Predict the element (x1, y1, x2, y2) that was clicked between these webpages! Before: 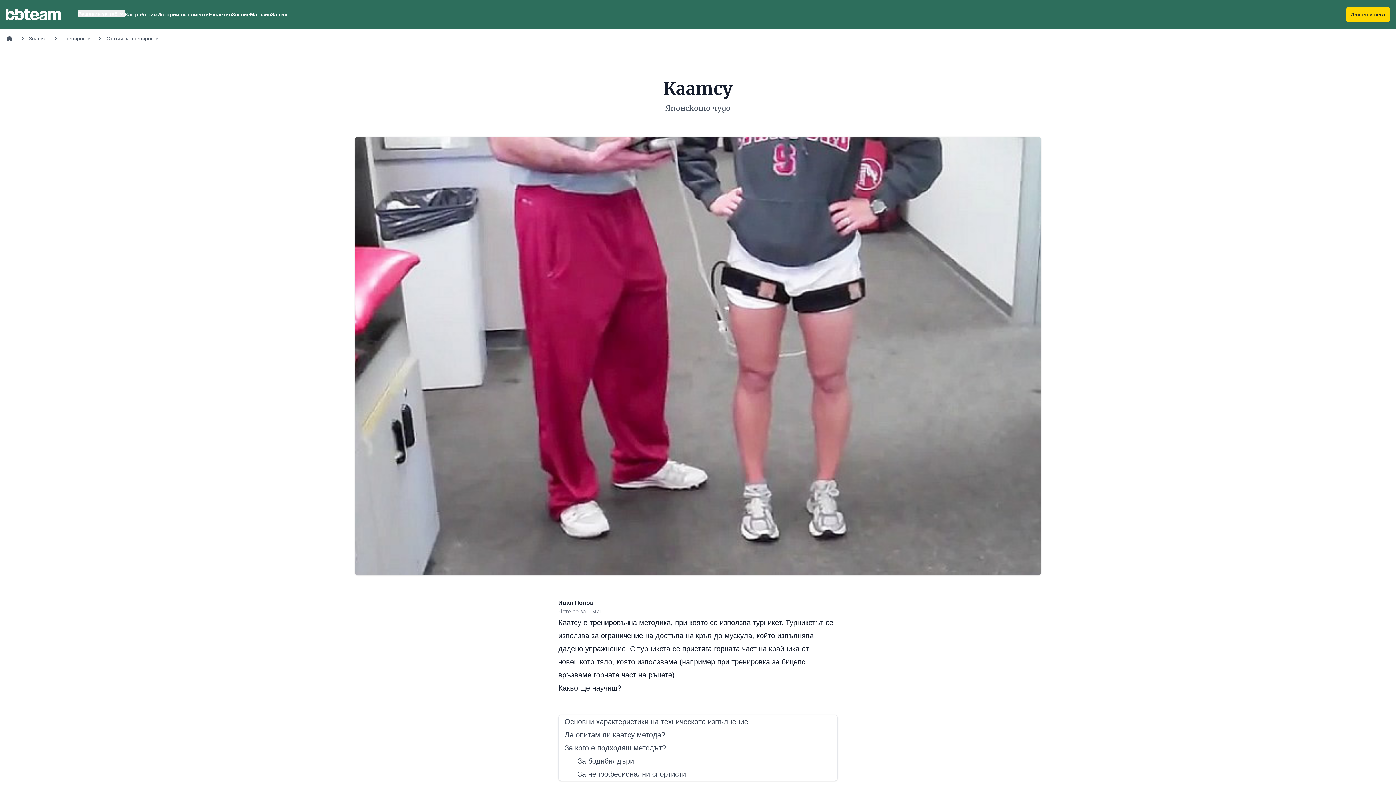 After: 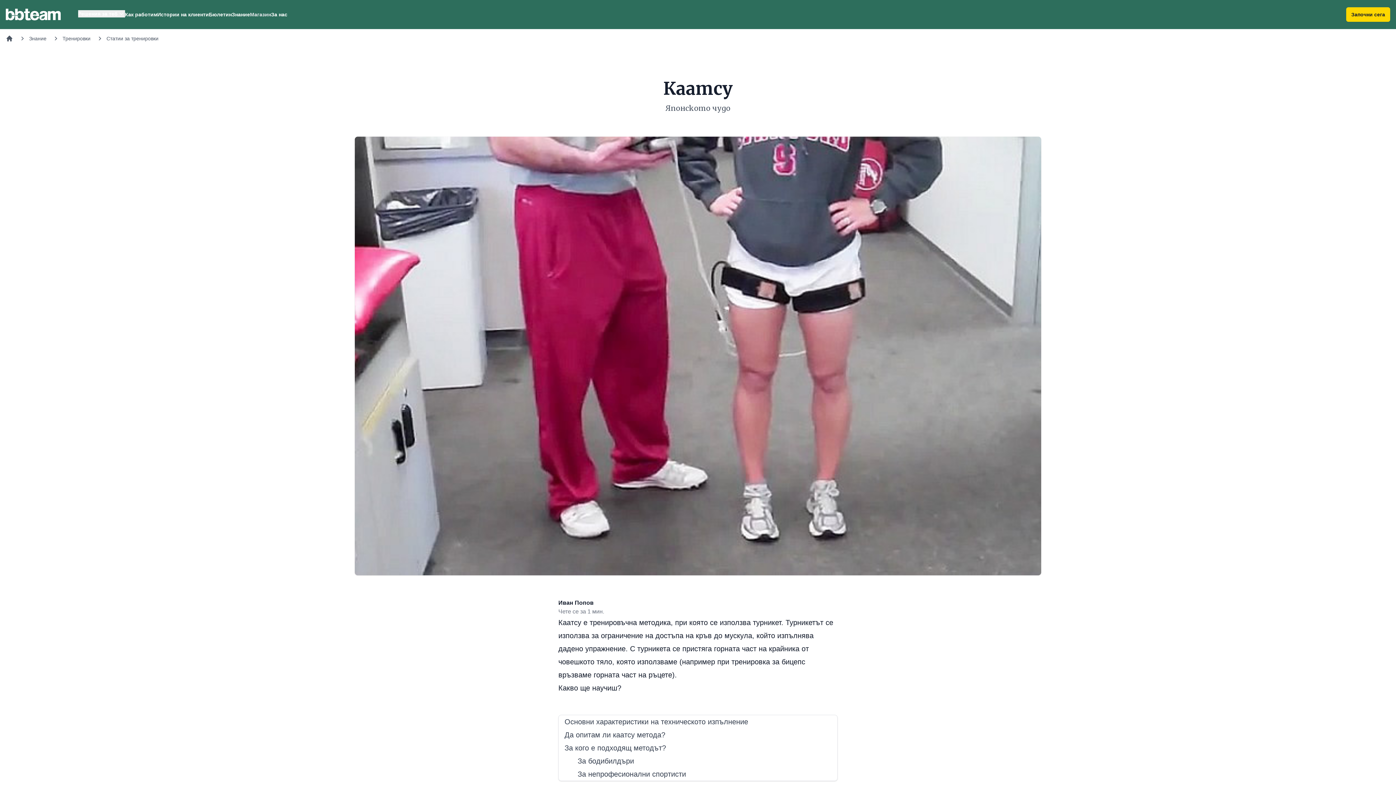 Action: bbox: (250, 10, 271, 18) label: Магазин